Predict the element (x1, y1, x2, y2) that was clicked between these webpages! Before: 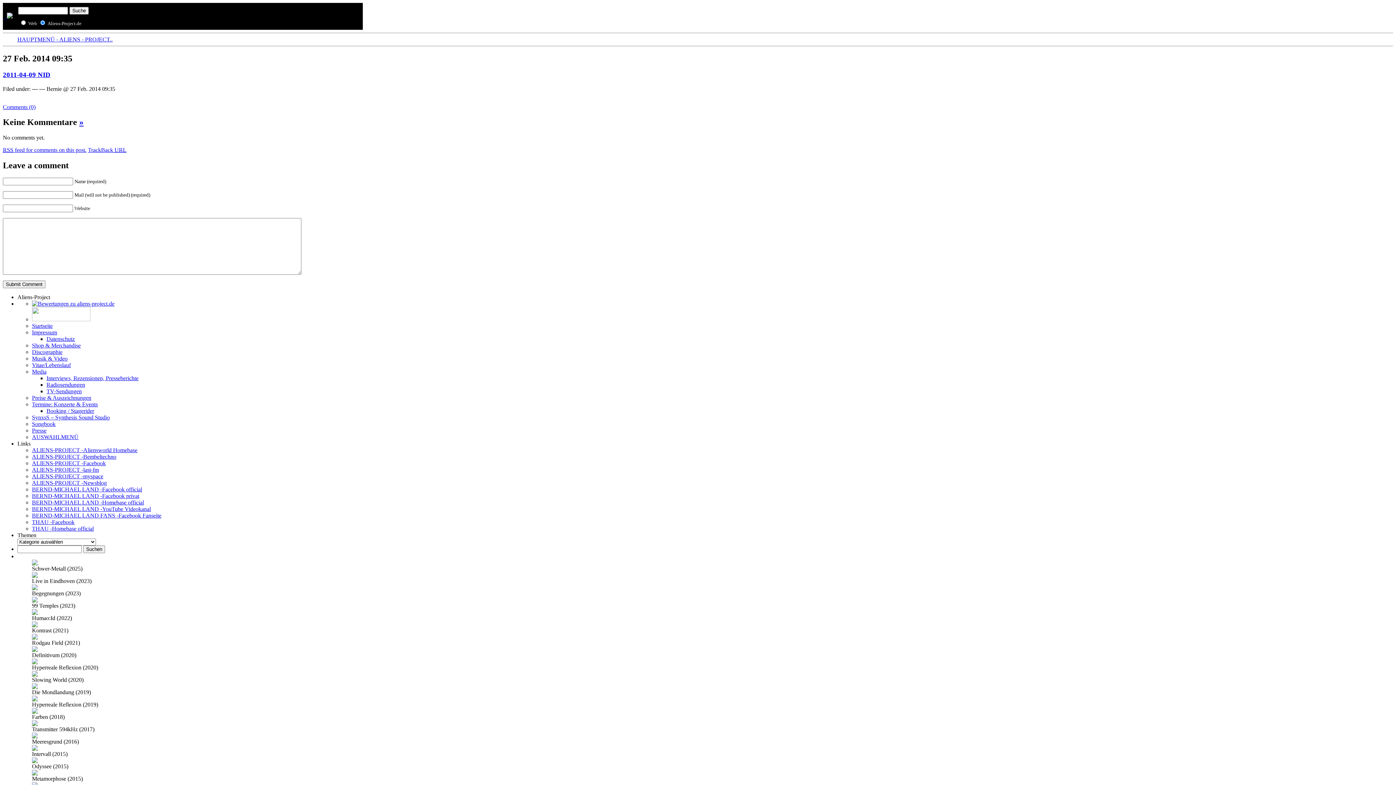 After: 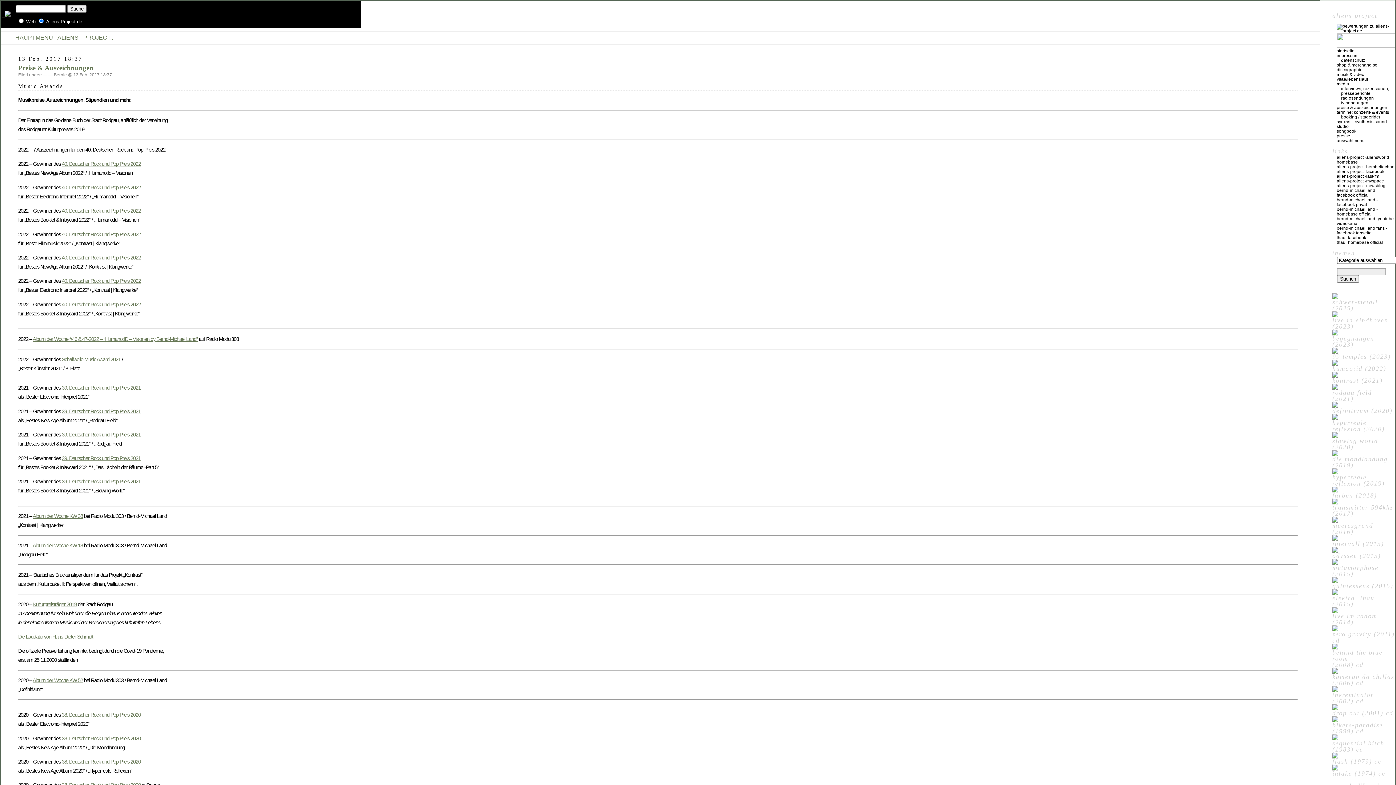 Action: label: Preise & Auszeichnungen bbox: (32, 394, 91, 401)